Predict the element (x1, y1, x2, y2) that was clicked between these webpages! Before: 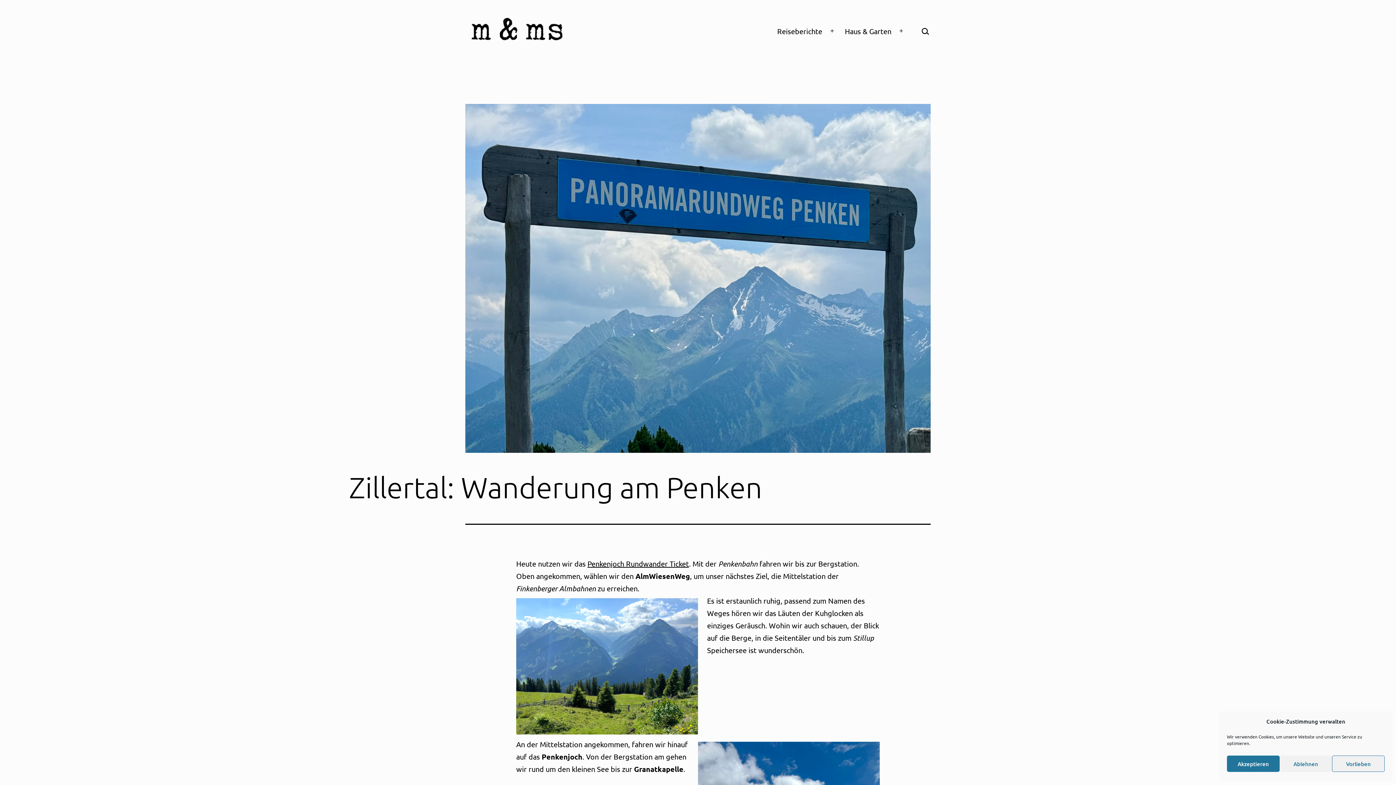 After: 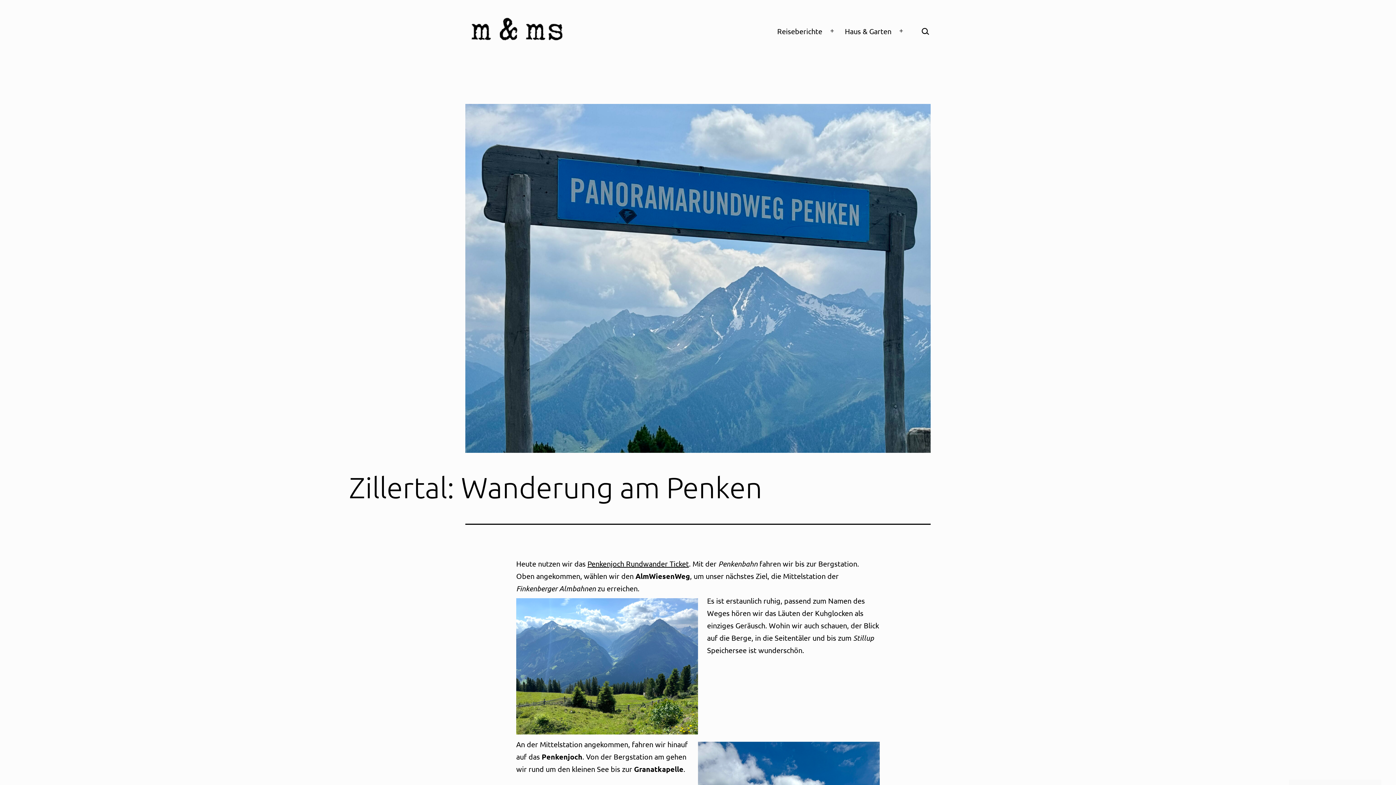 Action: label: Akzeptieren bbox: (1227, 756, 1279, 772)